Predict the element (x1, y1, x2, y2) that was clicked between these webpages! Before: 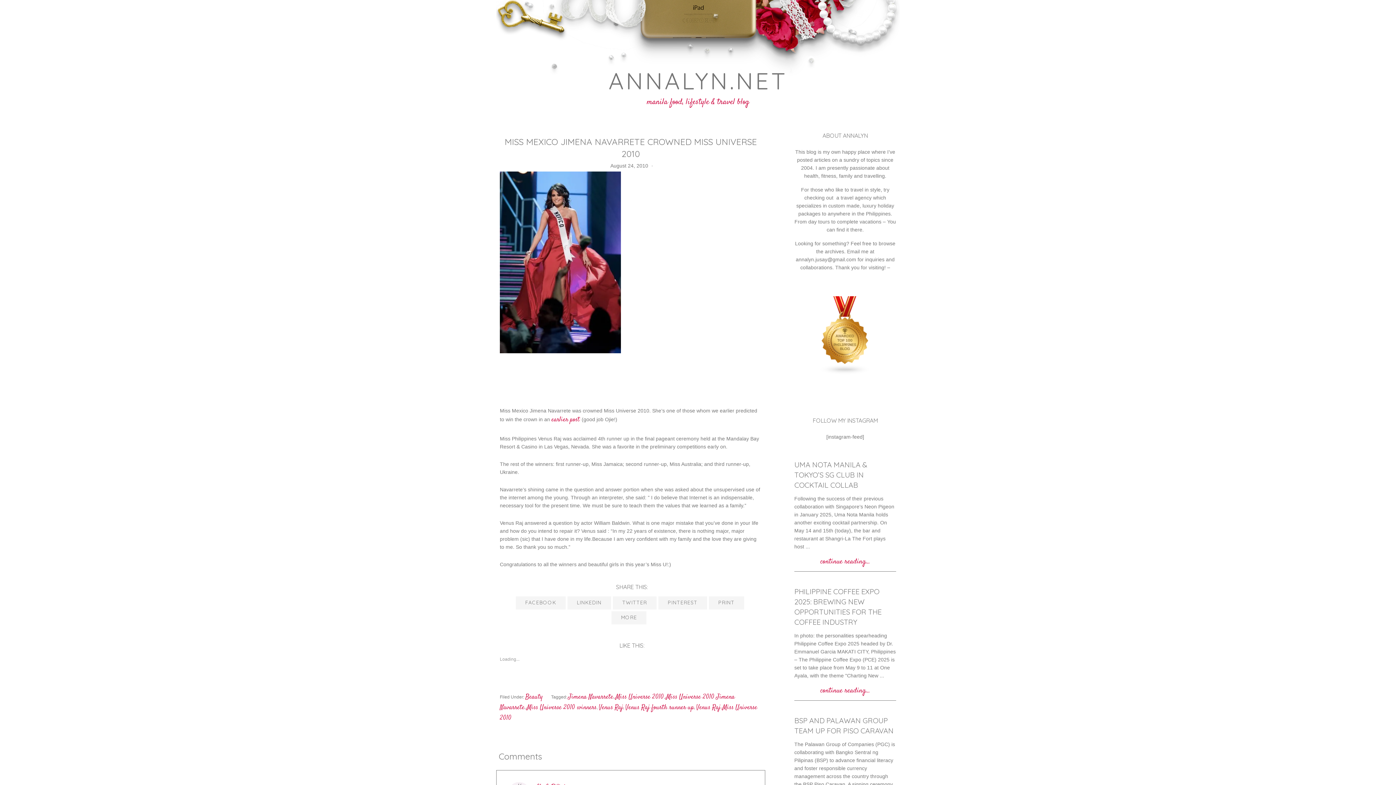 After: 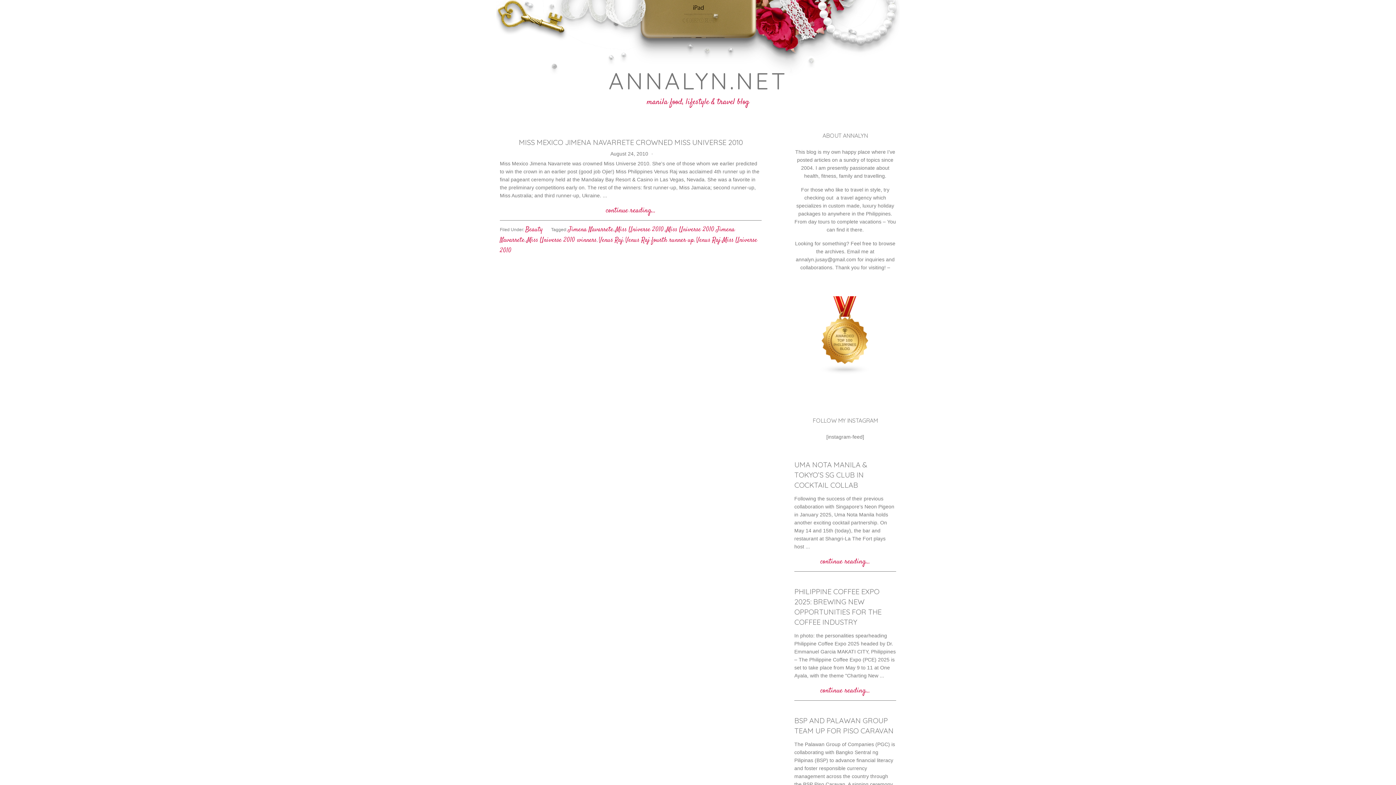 Action: bbox: (625, 703, 694, 712) label: Venus Raj fourth runner up